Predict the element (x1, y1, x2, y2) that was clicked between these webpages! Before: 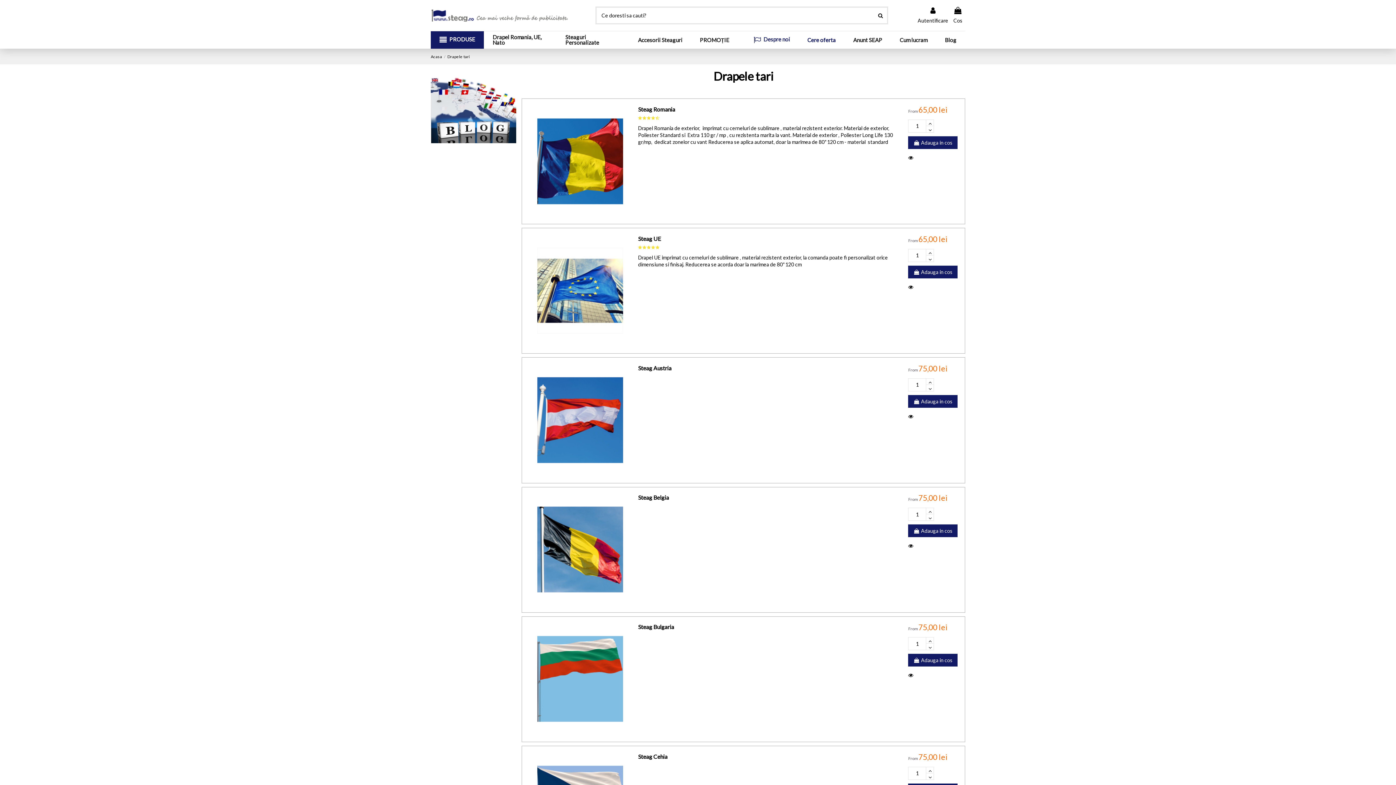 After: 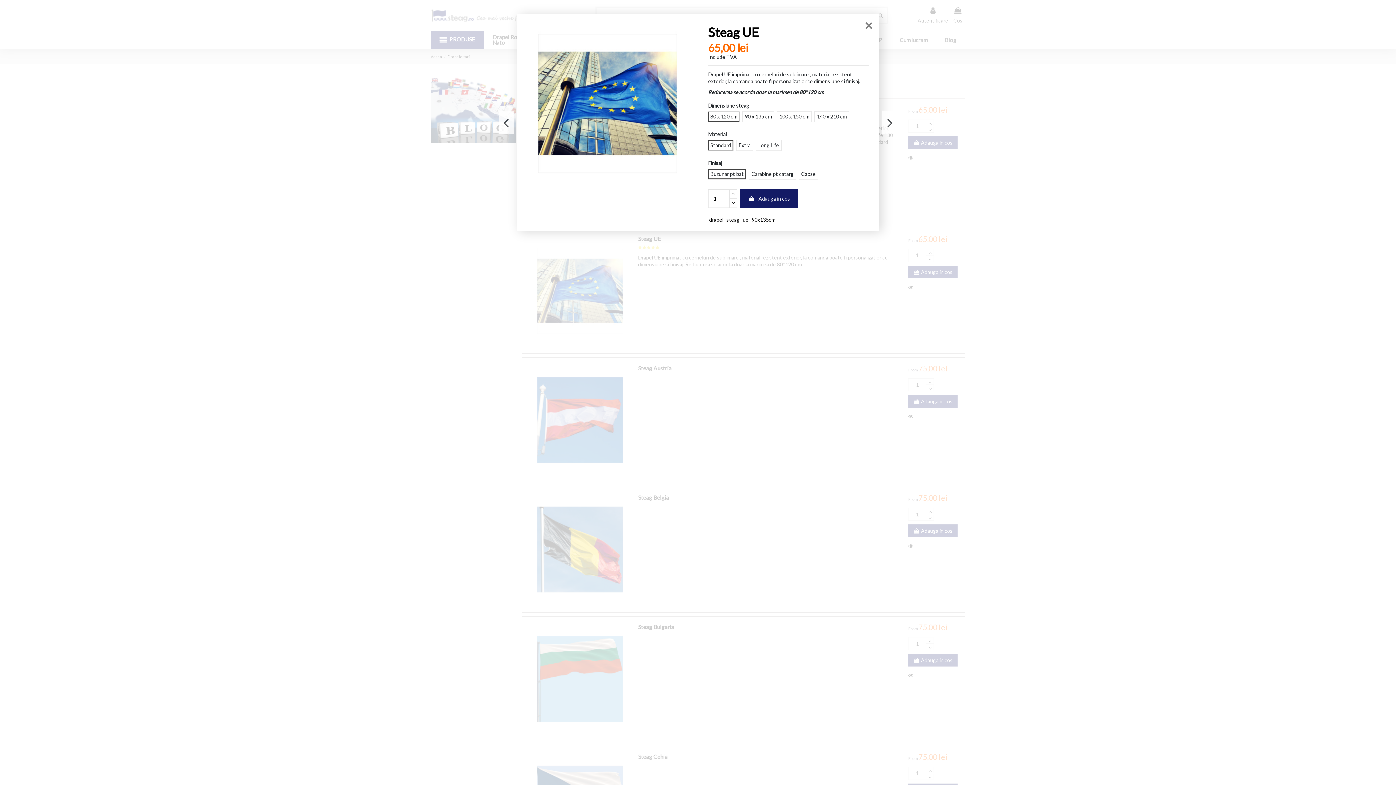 Action: bbox: (908, 283, 916, 290)